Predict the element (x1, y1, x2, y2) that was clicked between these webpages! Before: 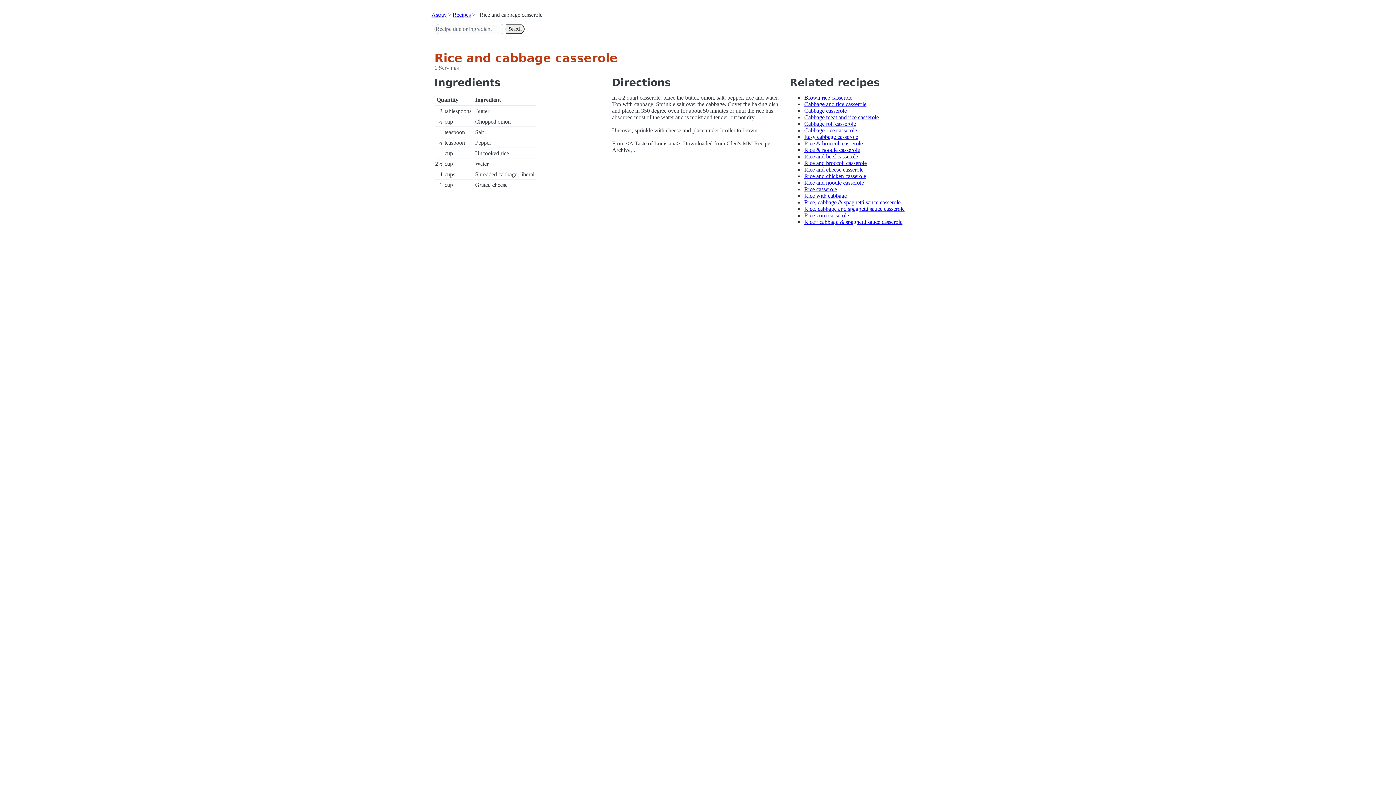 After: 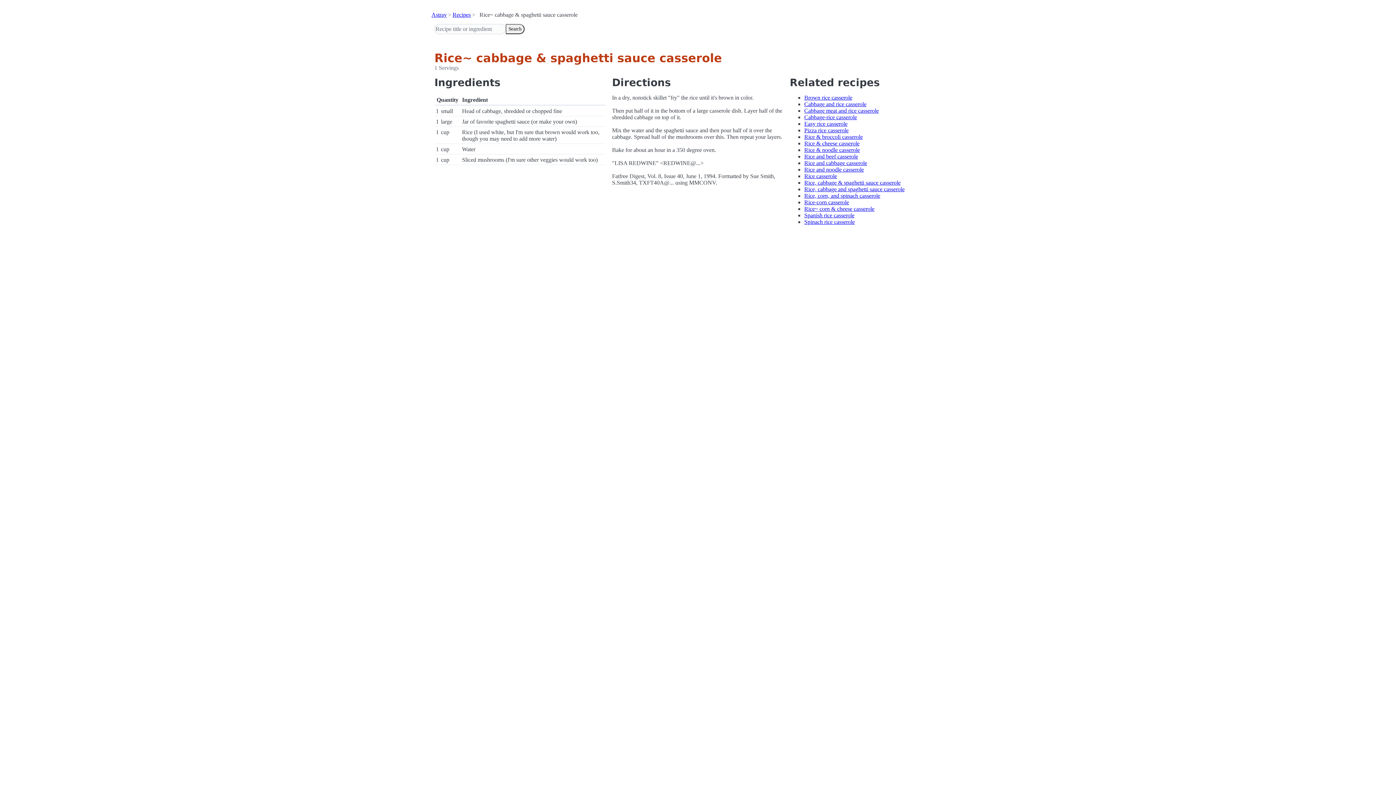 Action: bbox: (804, 218, 902, 225) label: Rice~ cabbage & spaghetti sauce casserole